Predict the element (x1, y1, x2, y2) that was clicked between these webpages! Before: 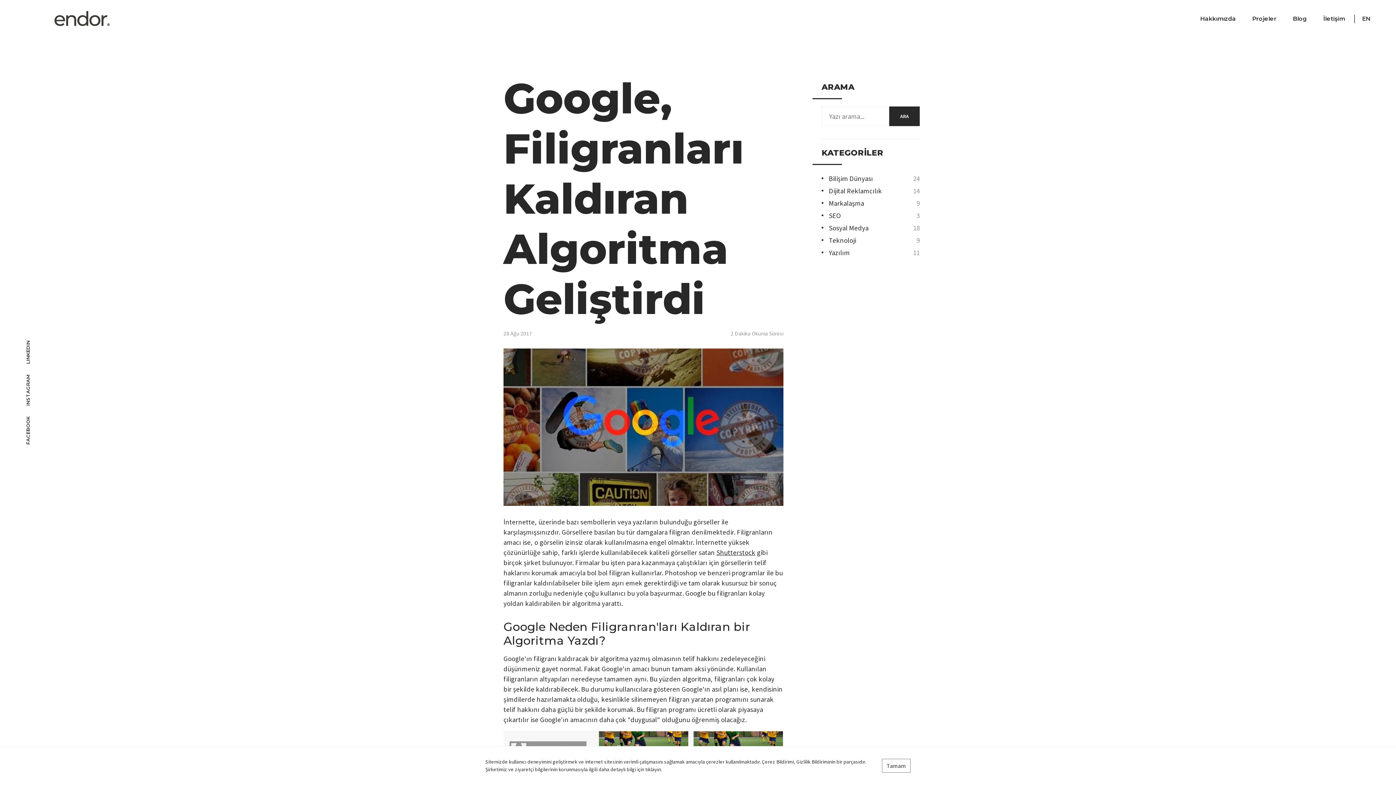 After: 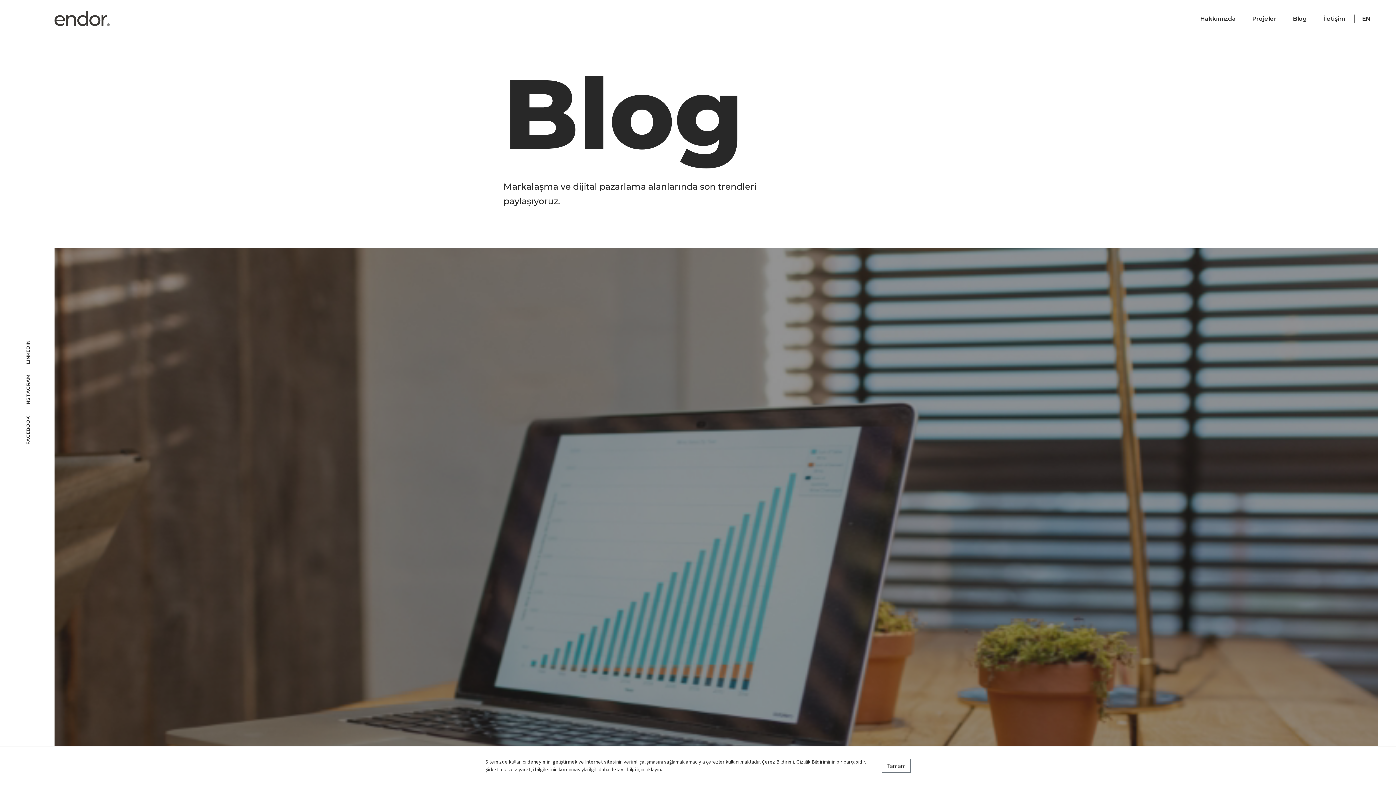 Action: bbox: (829, 186, 882, 195) label: Dijital Reklamcılık